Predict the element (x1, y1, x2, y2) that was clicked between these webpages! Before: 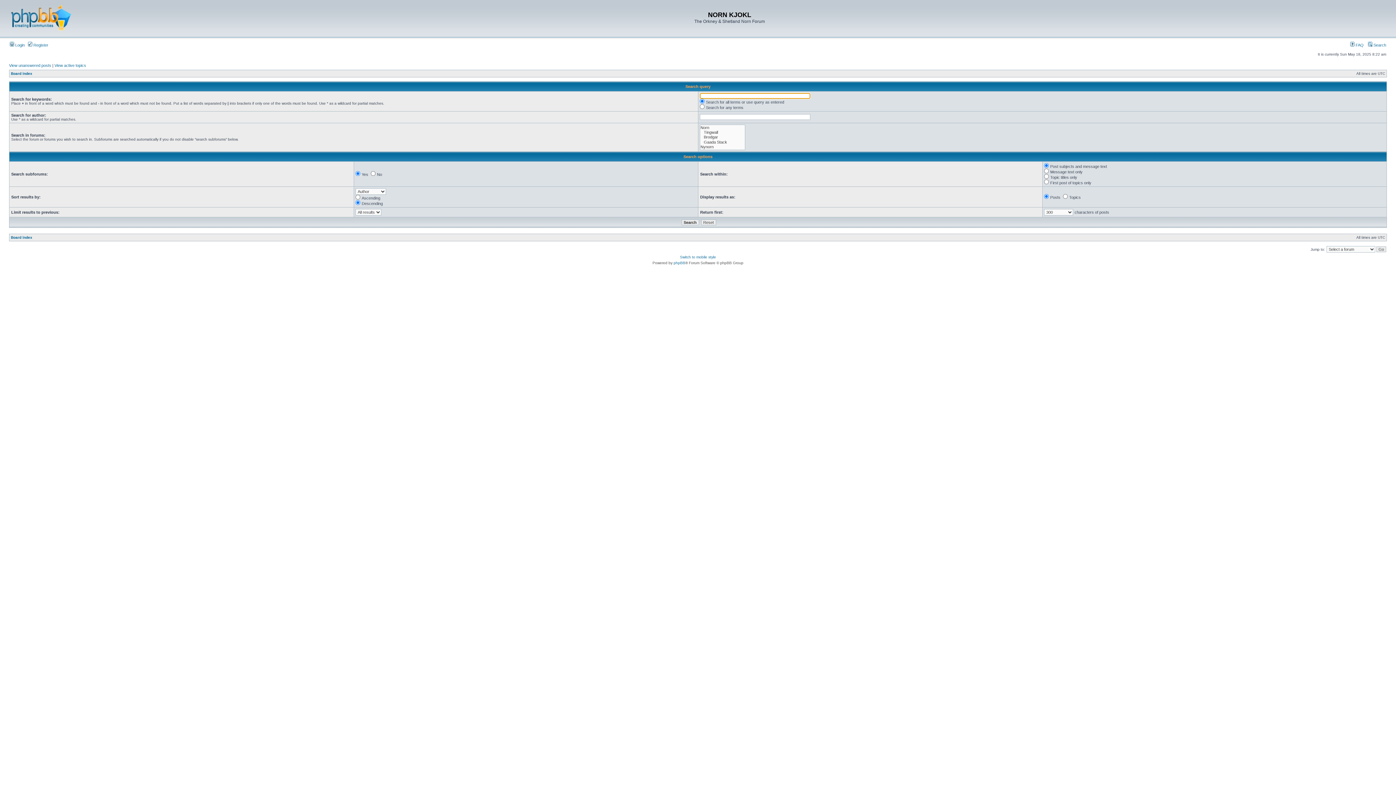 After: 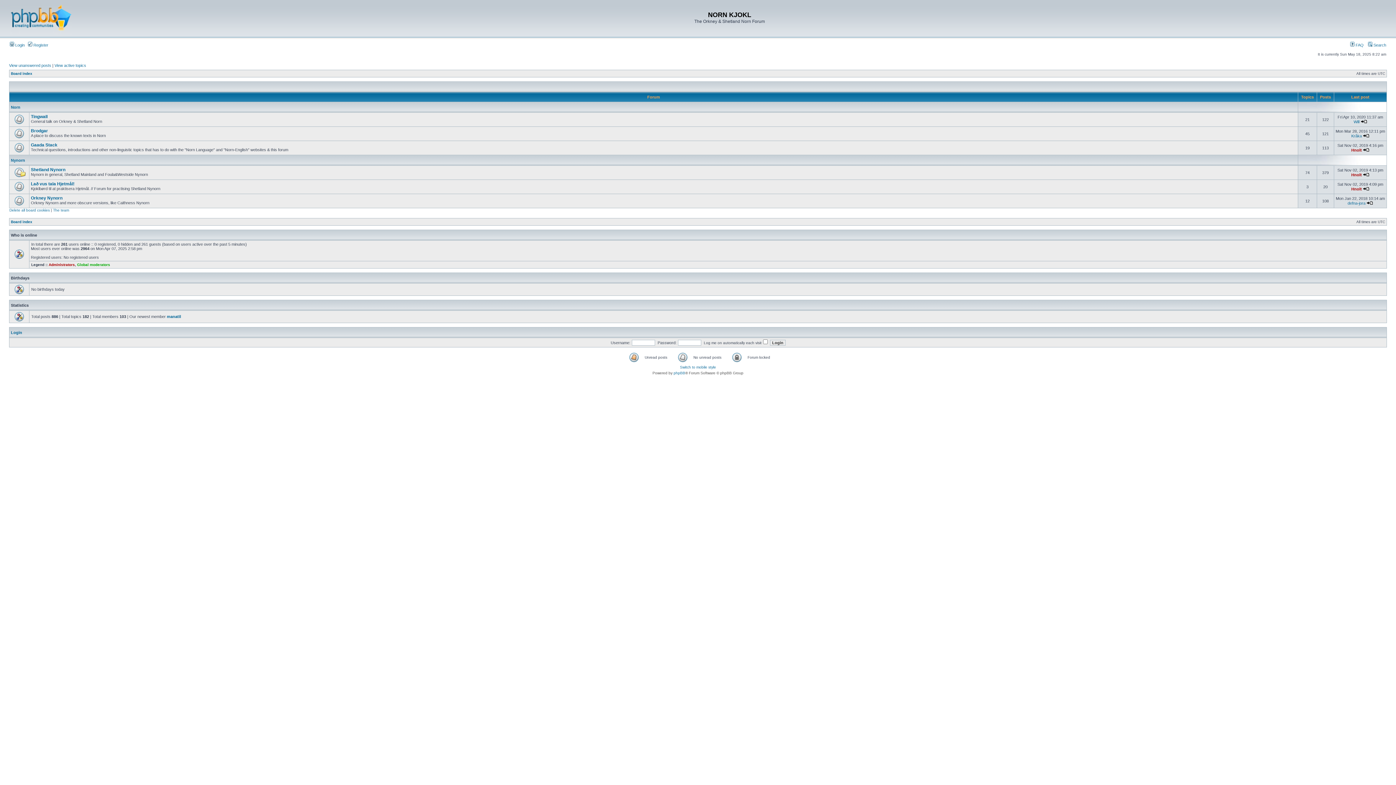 Action: bbox: (9, 31, 71, 35)